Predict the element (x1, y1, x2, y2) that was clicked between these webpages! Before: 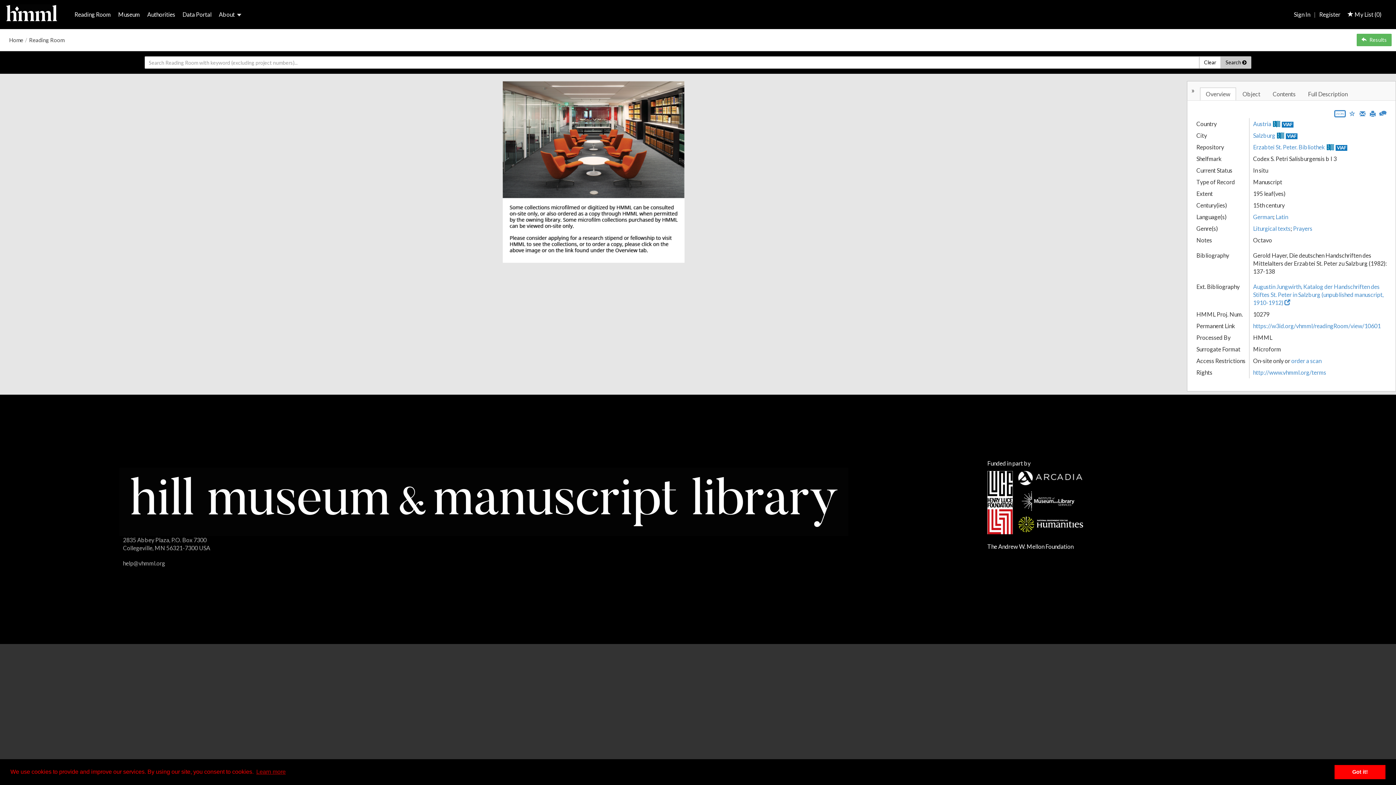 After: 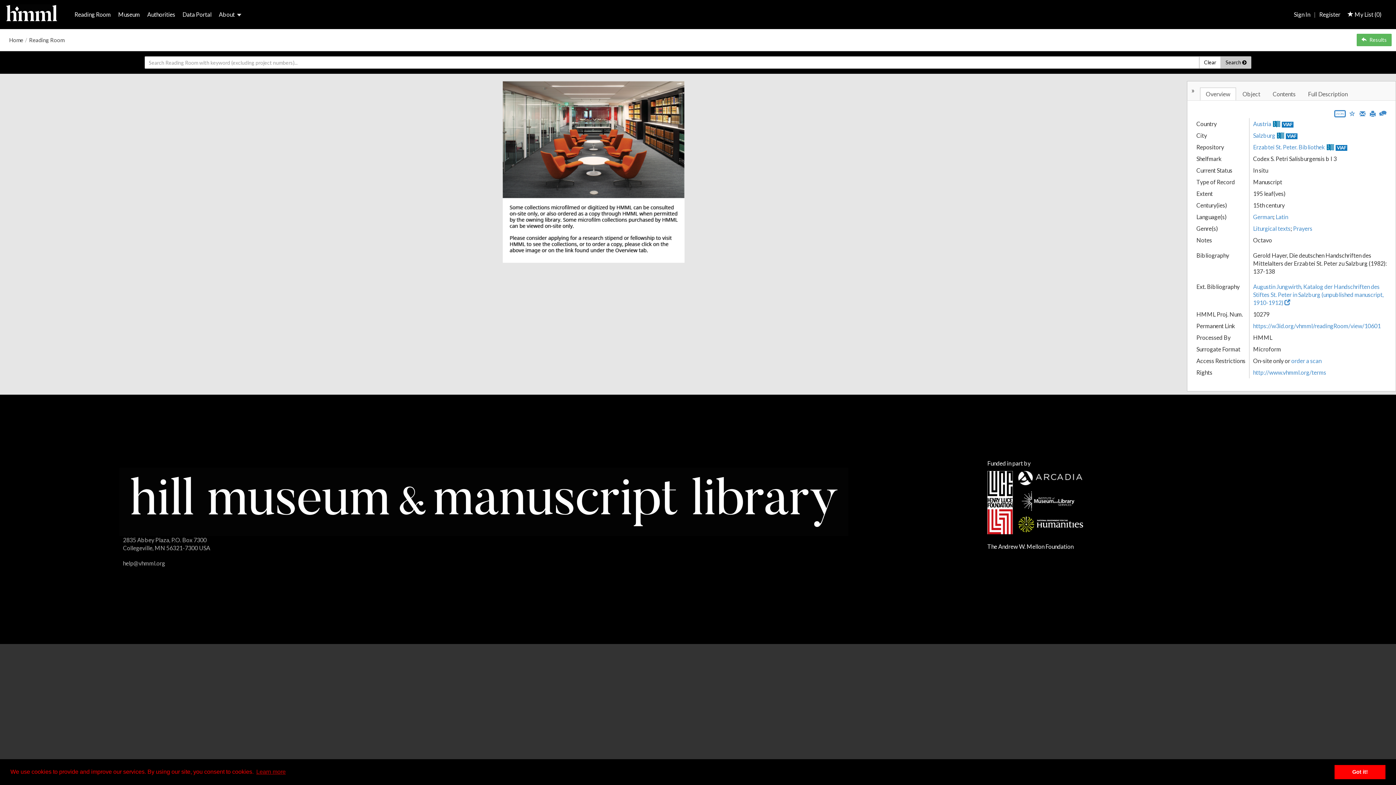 Action: bbox: (1018, 521, 1083, 528)